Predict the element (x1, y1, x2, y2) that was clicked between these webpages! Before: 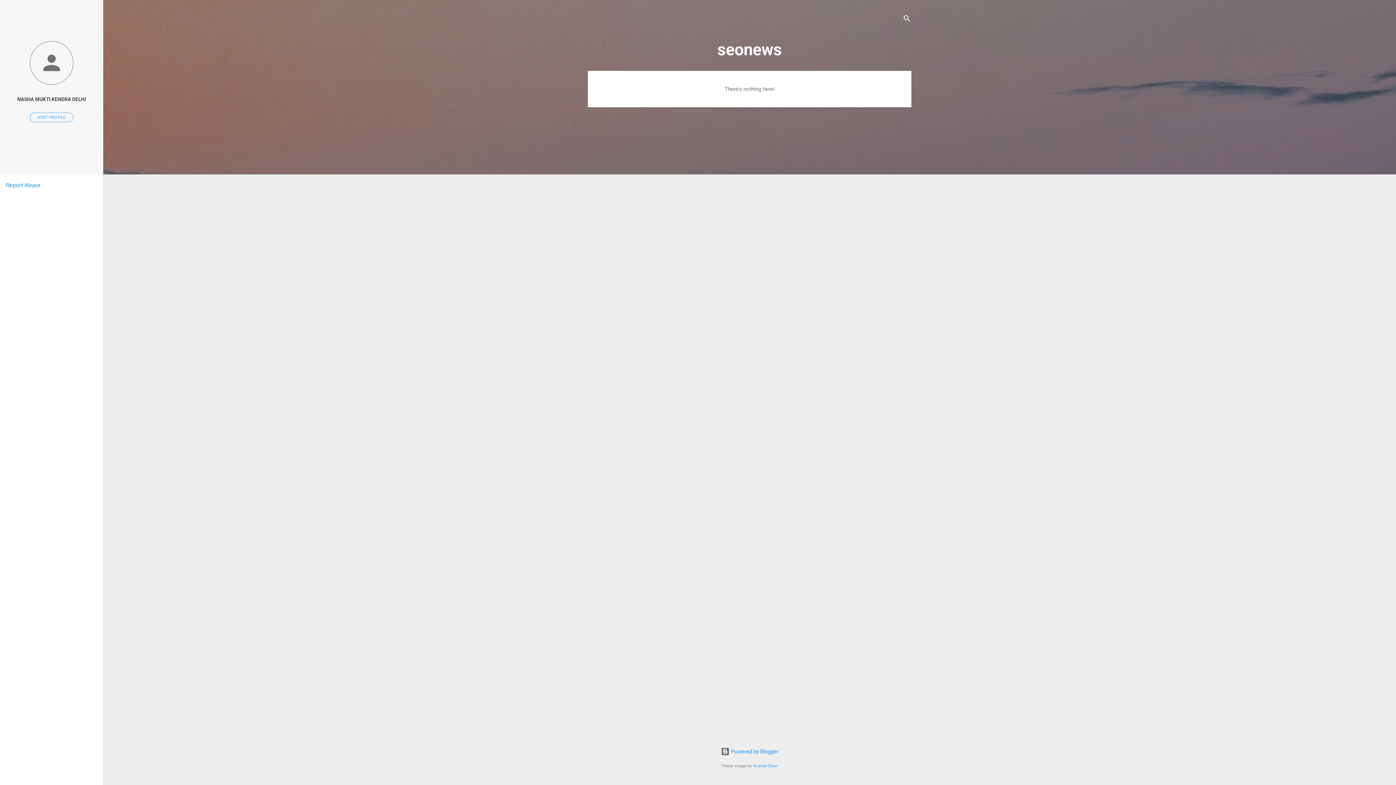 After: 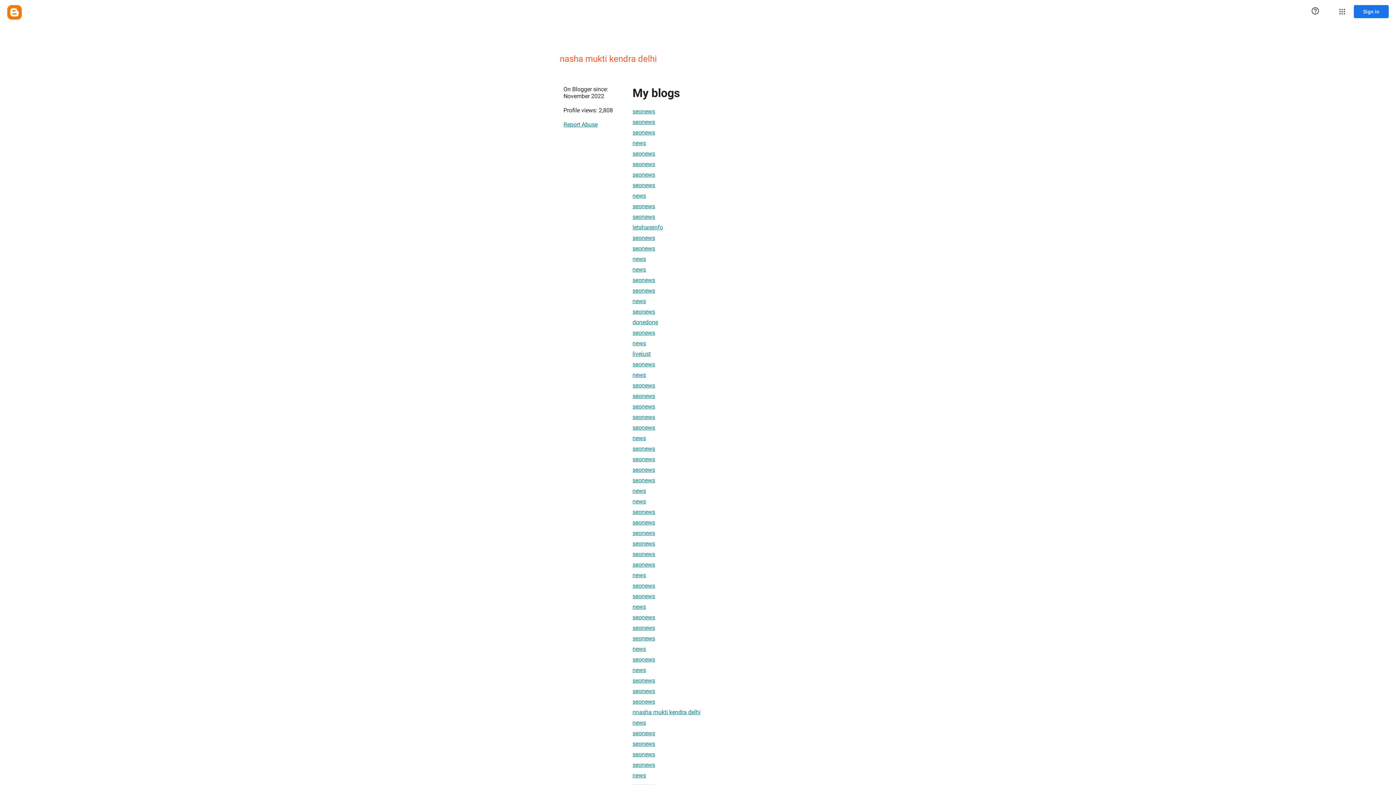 Action: bbox: (0, 40, 103, 86)